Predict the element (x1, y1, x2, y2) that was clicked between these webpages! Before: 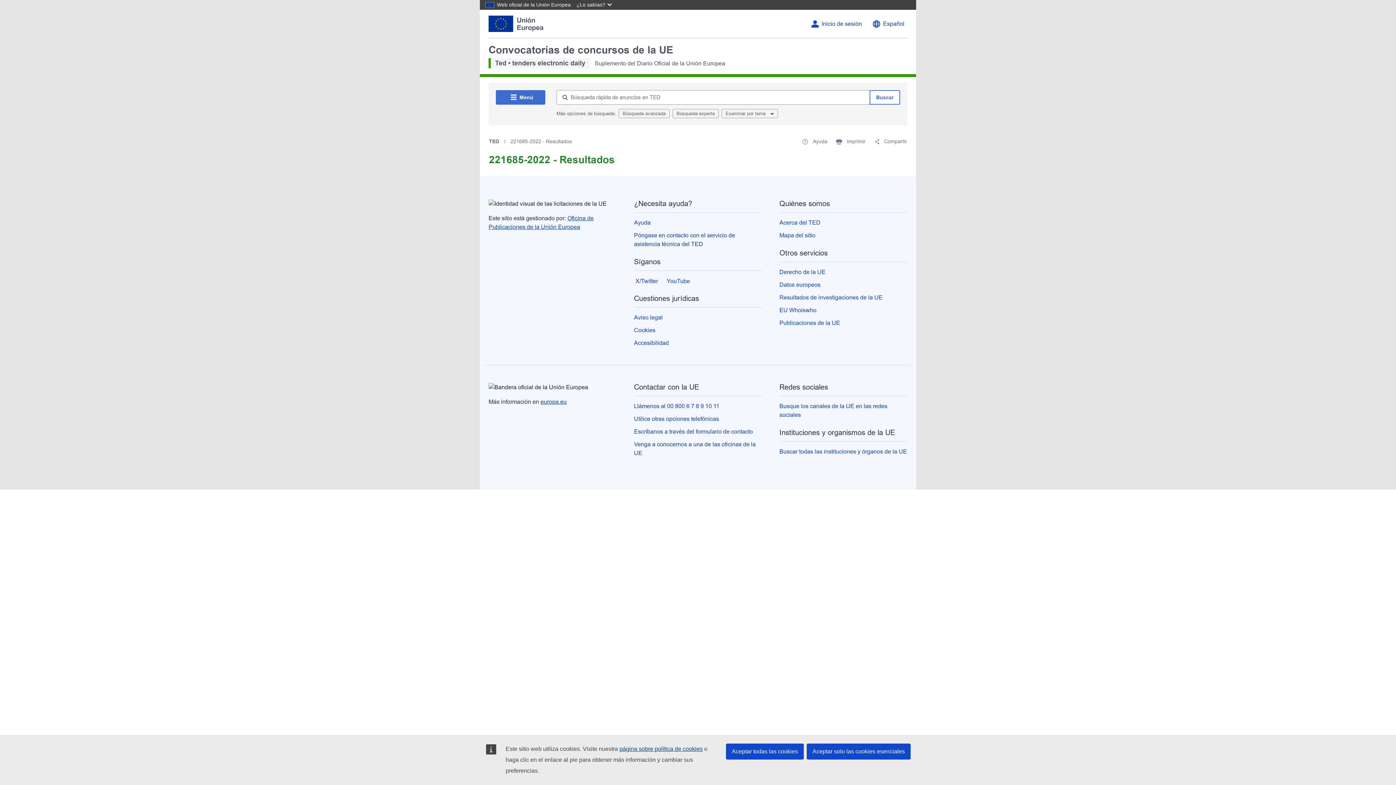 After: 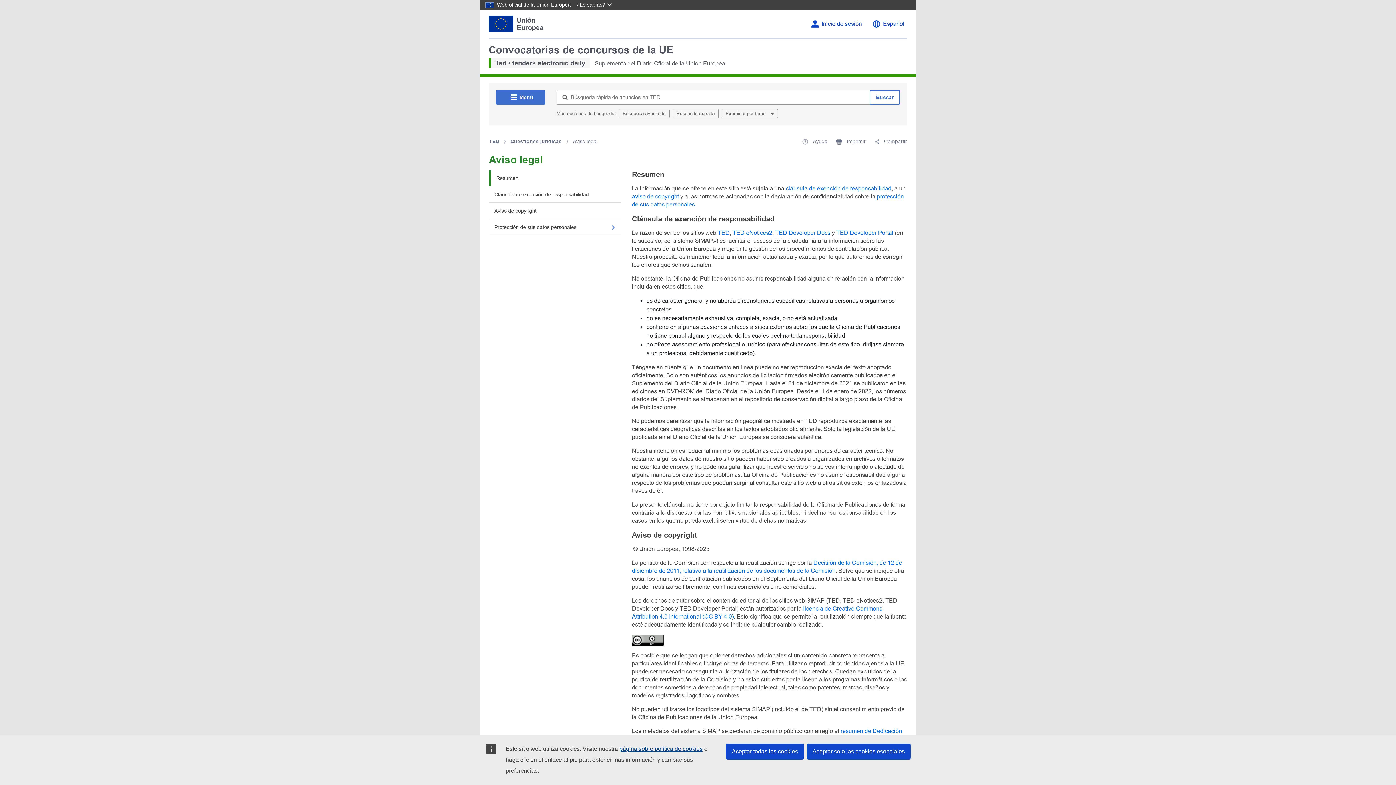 Action: label: Aviso legal bbox: (634, 314, 662, 320)